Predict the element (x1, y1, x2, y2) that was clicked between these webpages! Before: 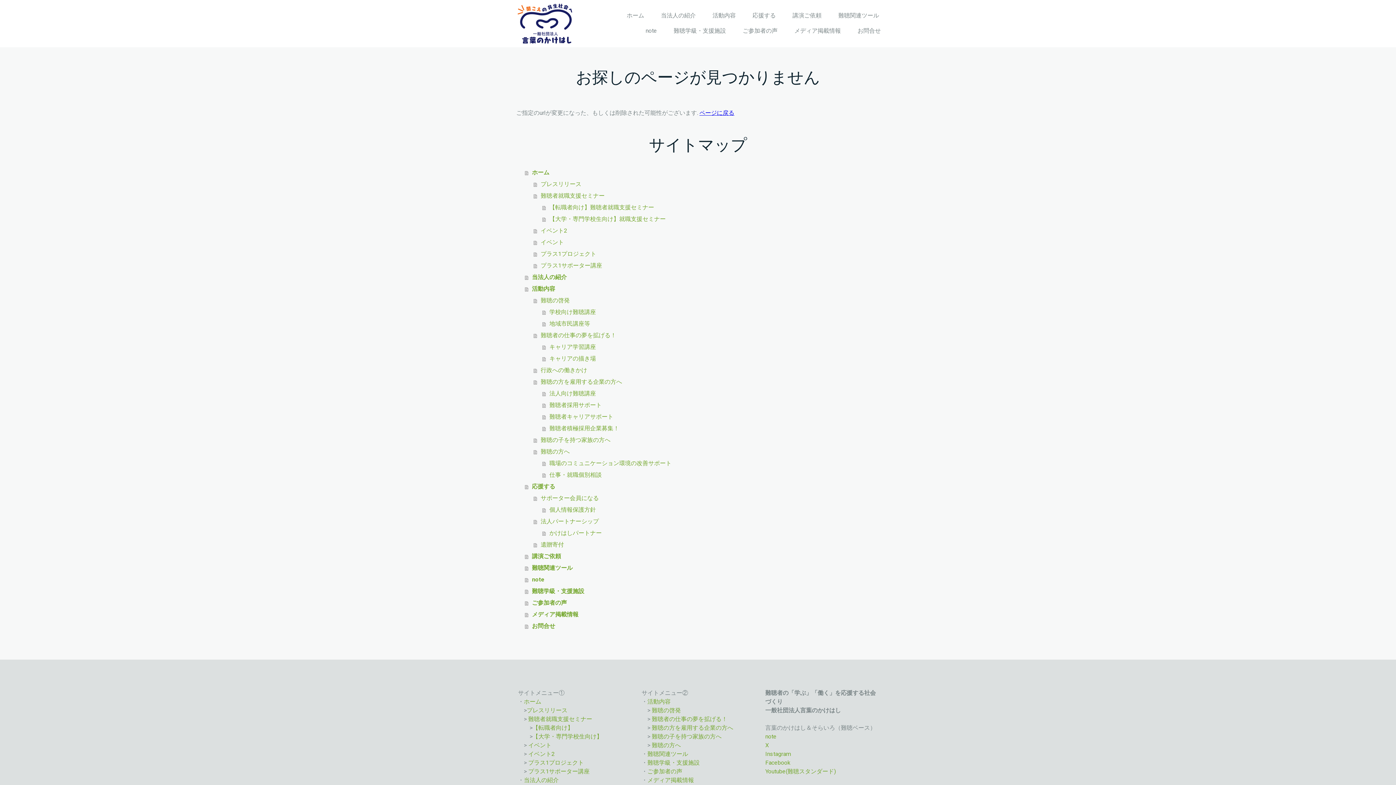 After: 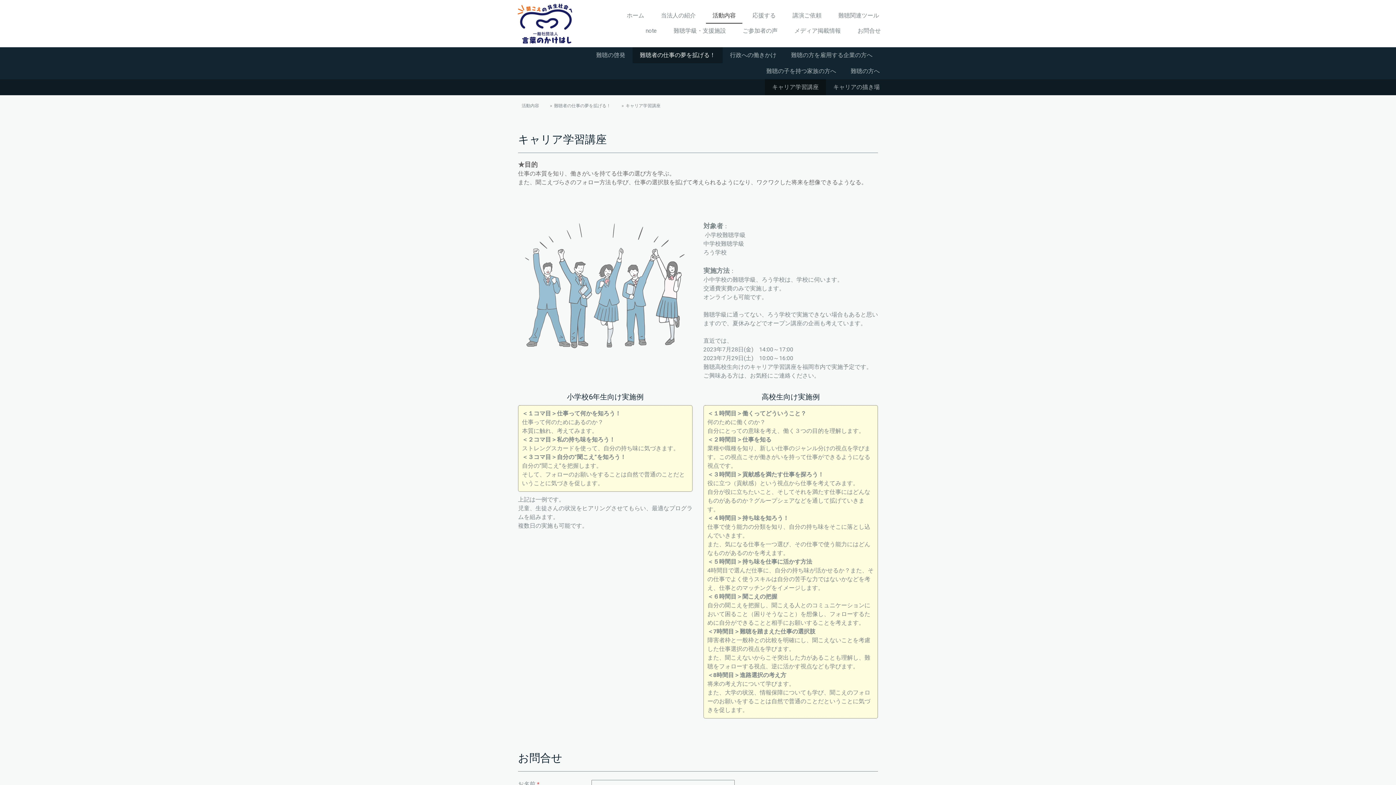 Action: label: キャリア学習講座 bbox: (542, 341, 880, 353)